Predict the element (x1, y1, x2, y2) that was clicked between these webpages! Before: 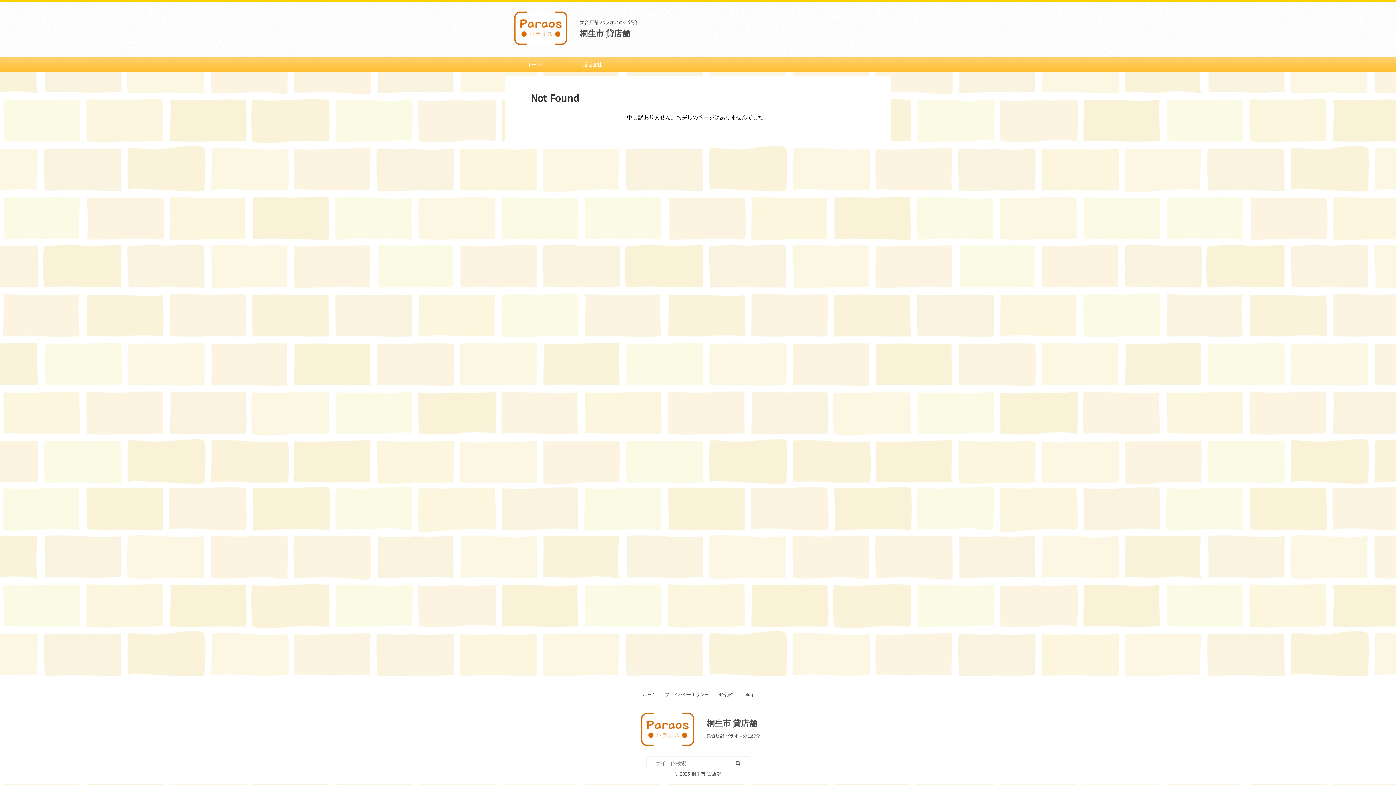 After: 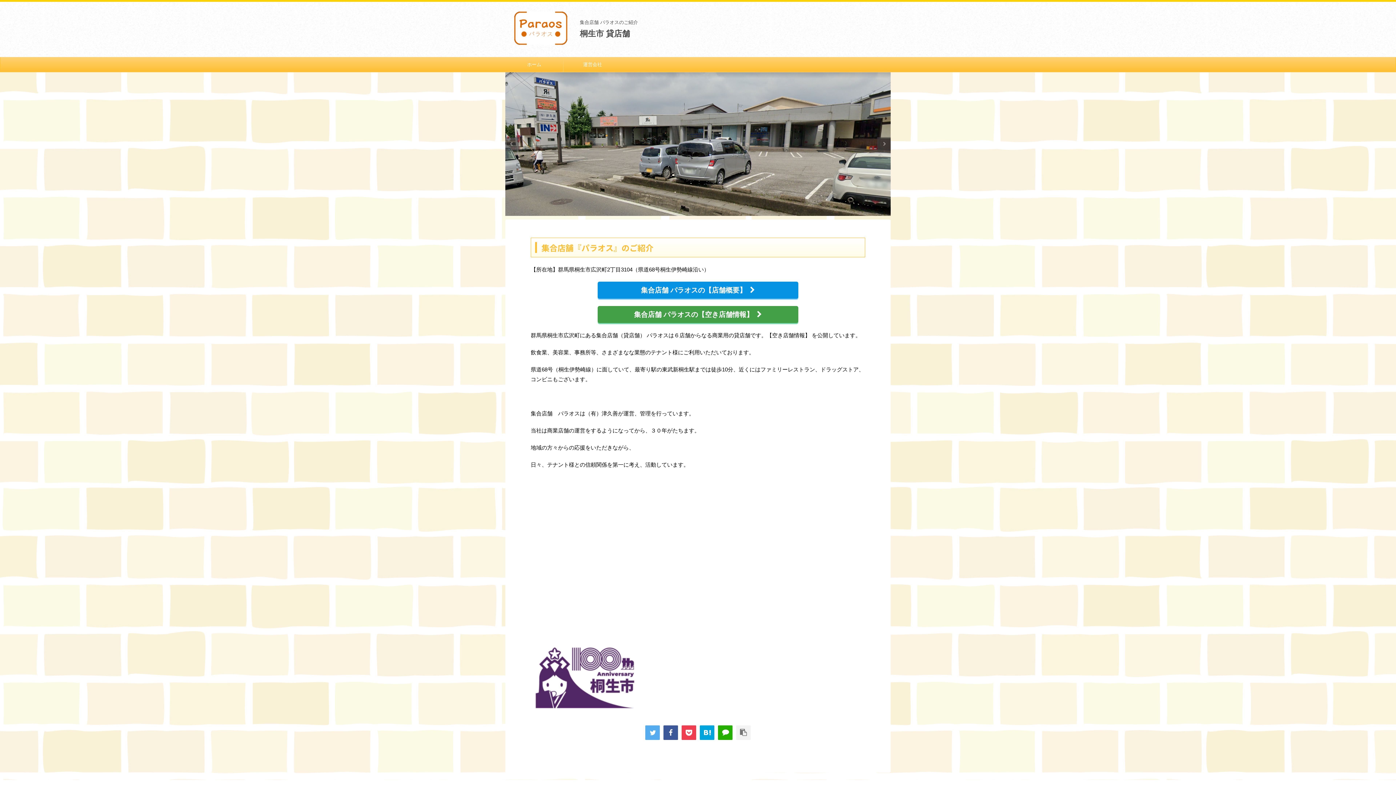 Action: label: ホーム bbox: (505, 57, 563, 71)